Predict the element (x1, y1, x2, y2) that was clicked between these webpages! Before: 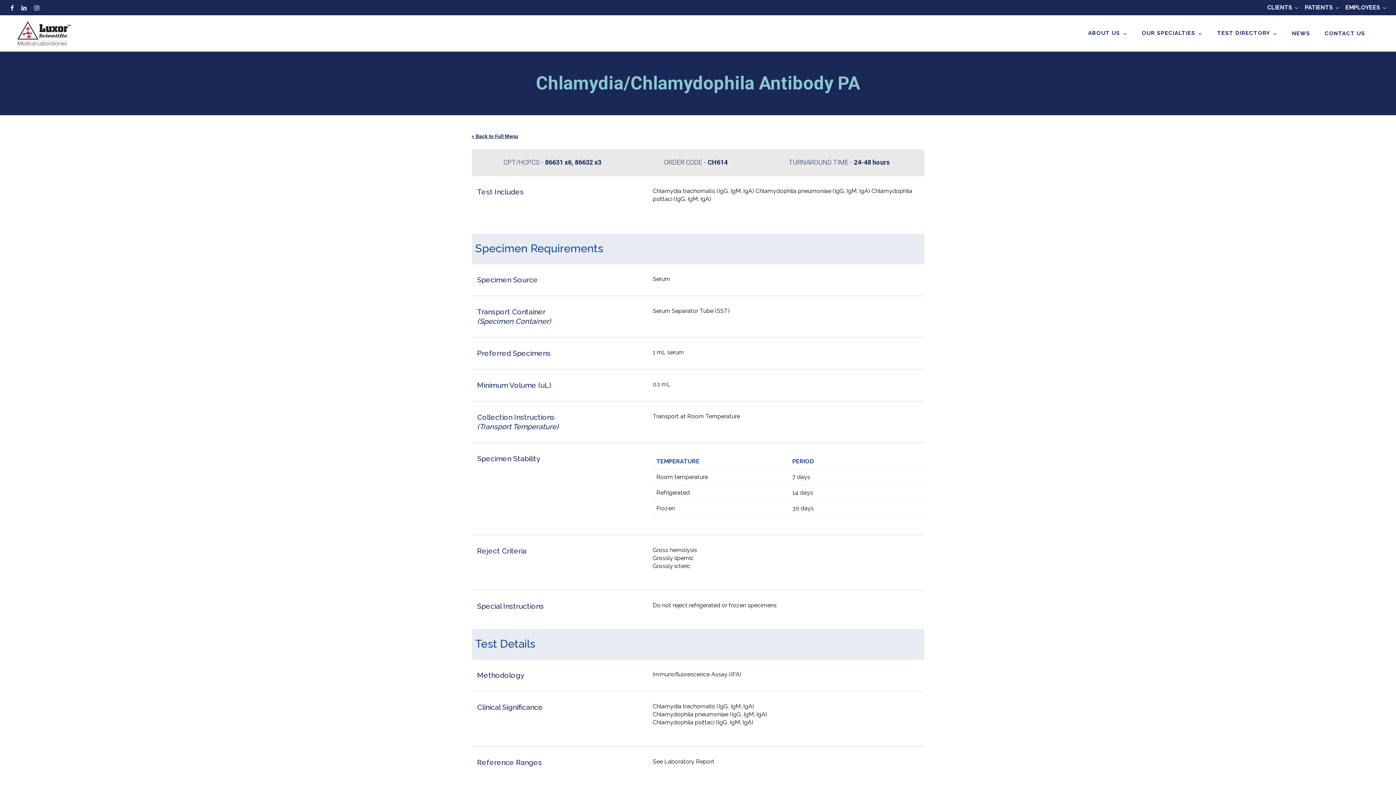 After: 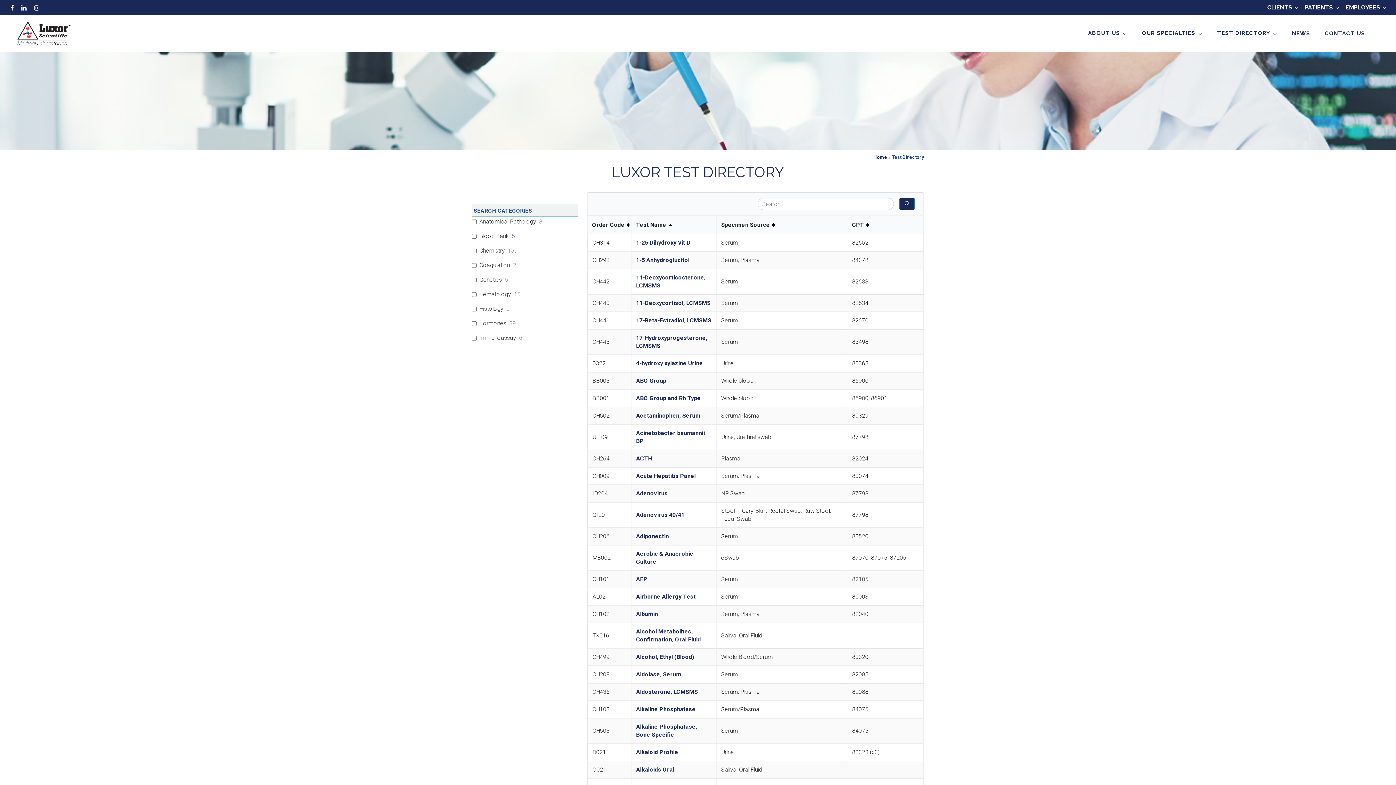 Action: label: TEST DIRECTORY bbox: (1217, 30, 1277, 36)